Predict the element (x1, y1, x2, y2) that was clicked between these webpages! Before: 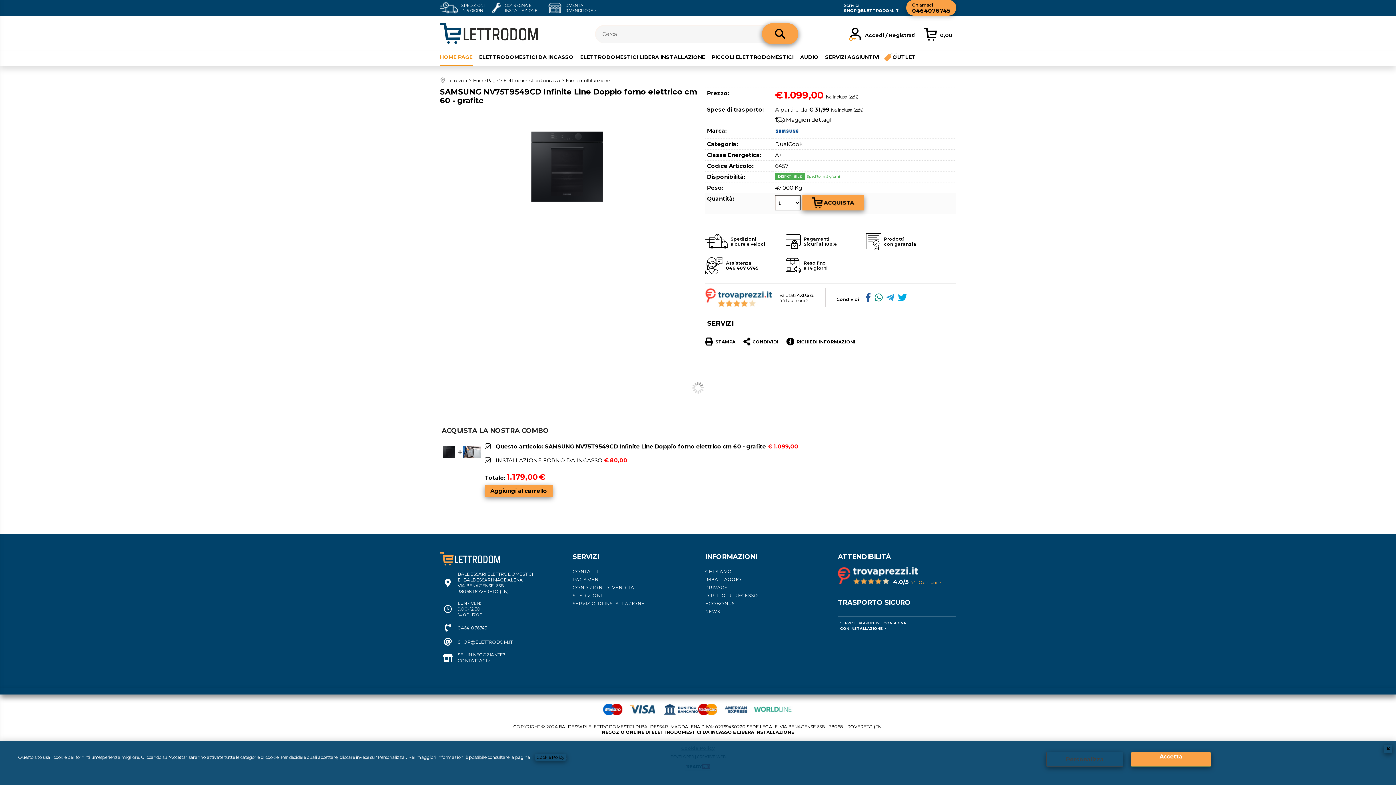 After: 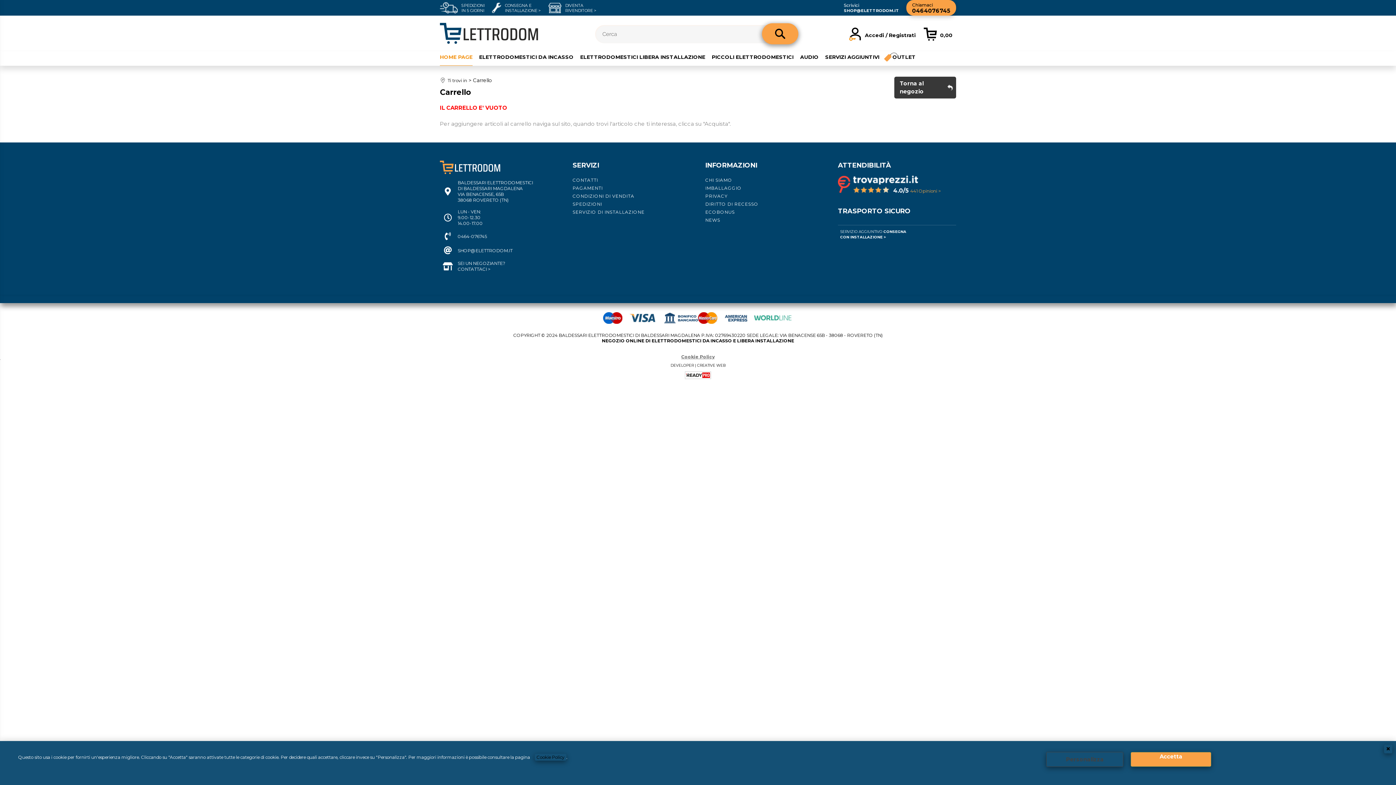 Action: bbox: (924, 26, 952, 42) label: 0,00